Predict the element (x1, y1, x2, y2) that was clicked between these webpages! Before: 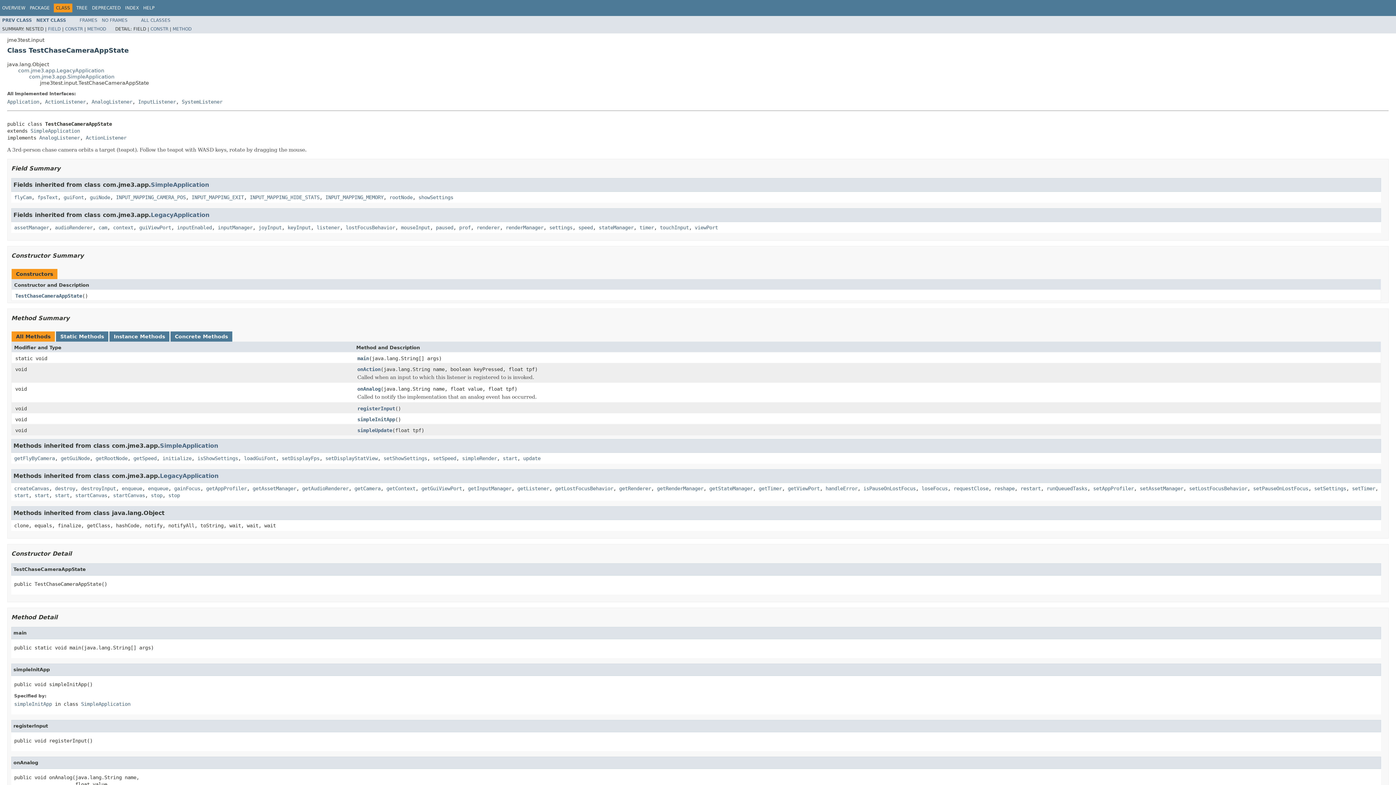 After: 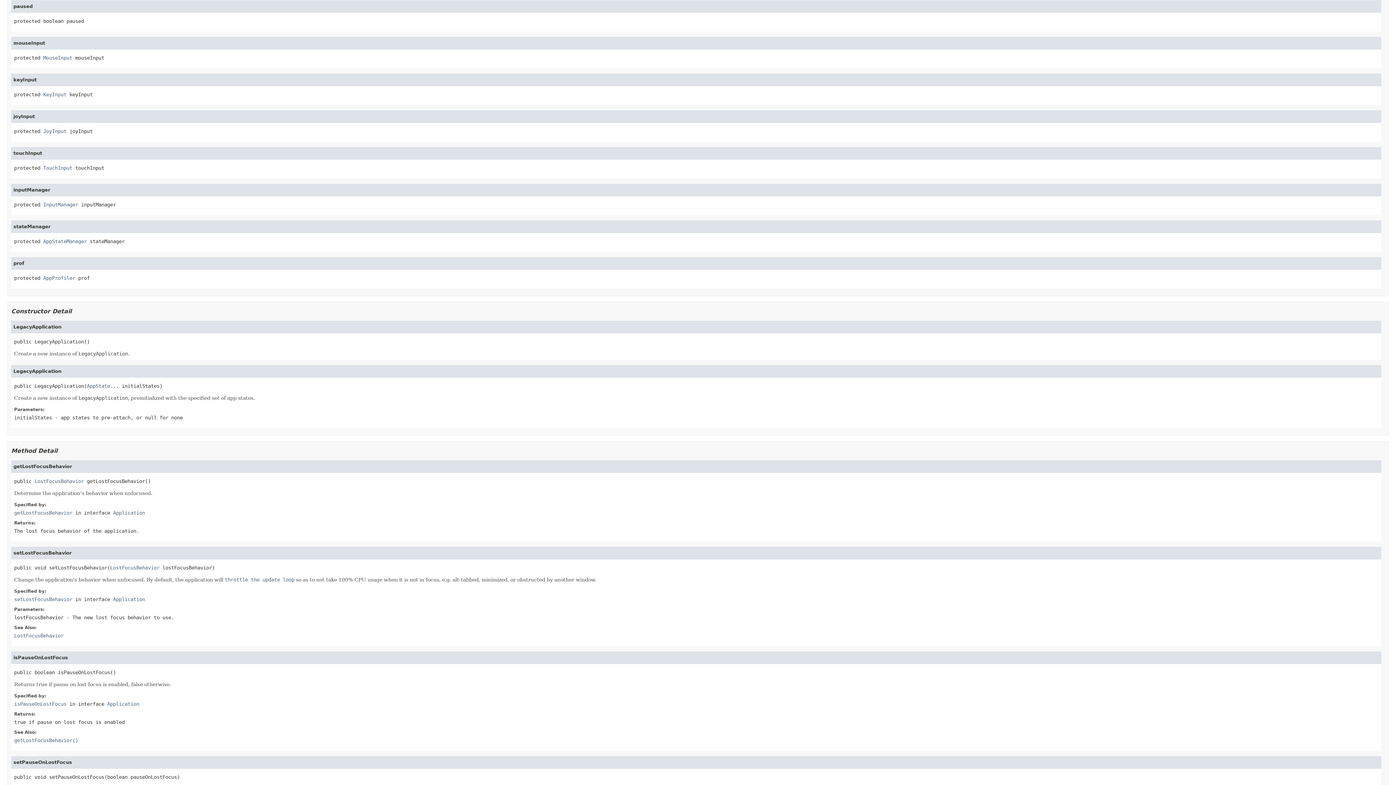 Action: label: paused bbox: (436, 224, 453, 230)